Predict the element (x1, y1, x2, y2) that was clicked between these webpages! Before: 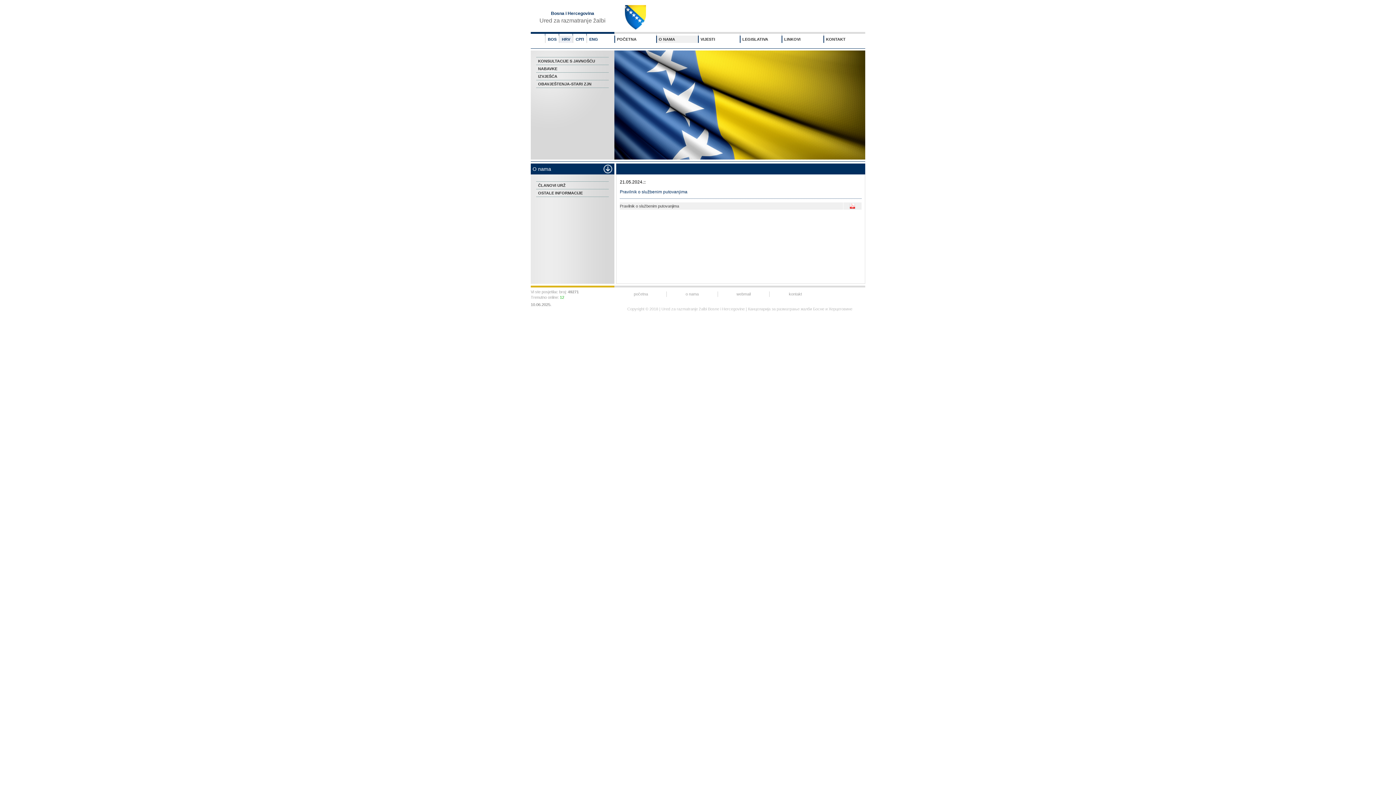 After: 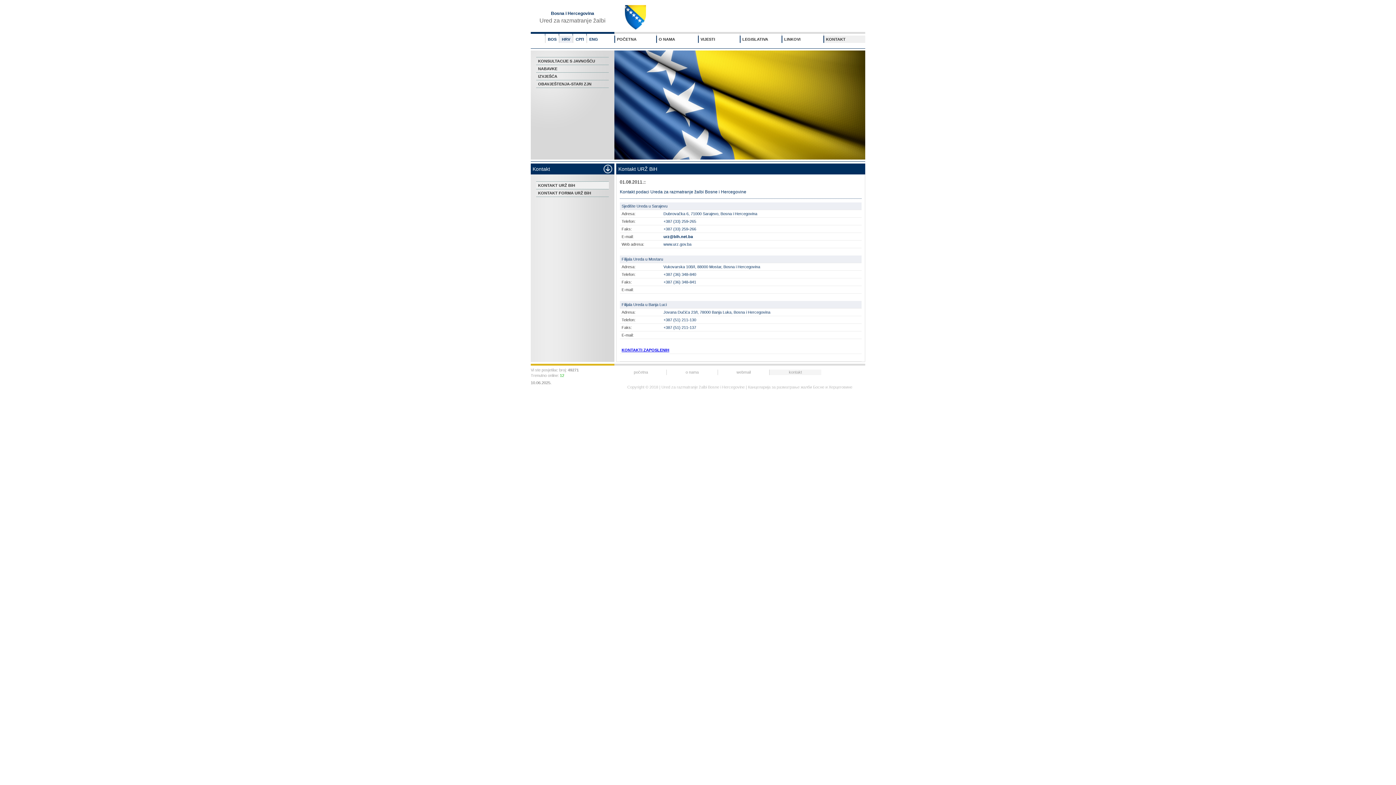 Action: label: kontakt bbox: (789, 292, 802, 296)